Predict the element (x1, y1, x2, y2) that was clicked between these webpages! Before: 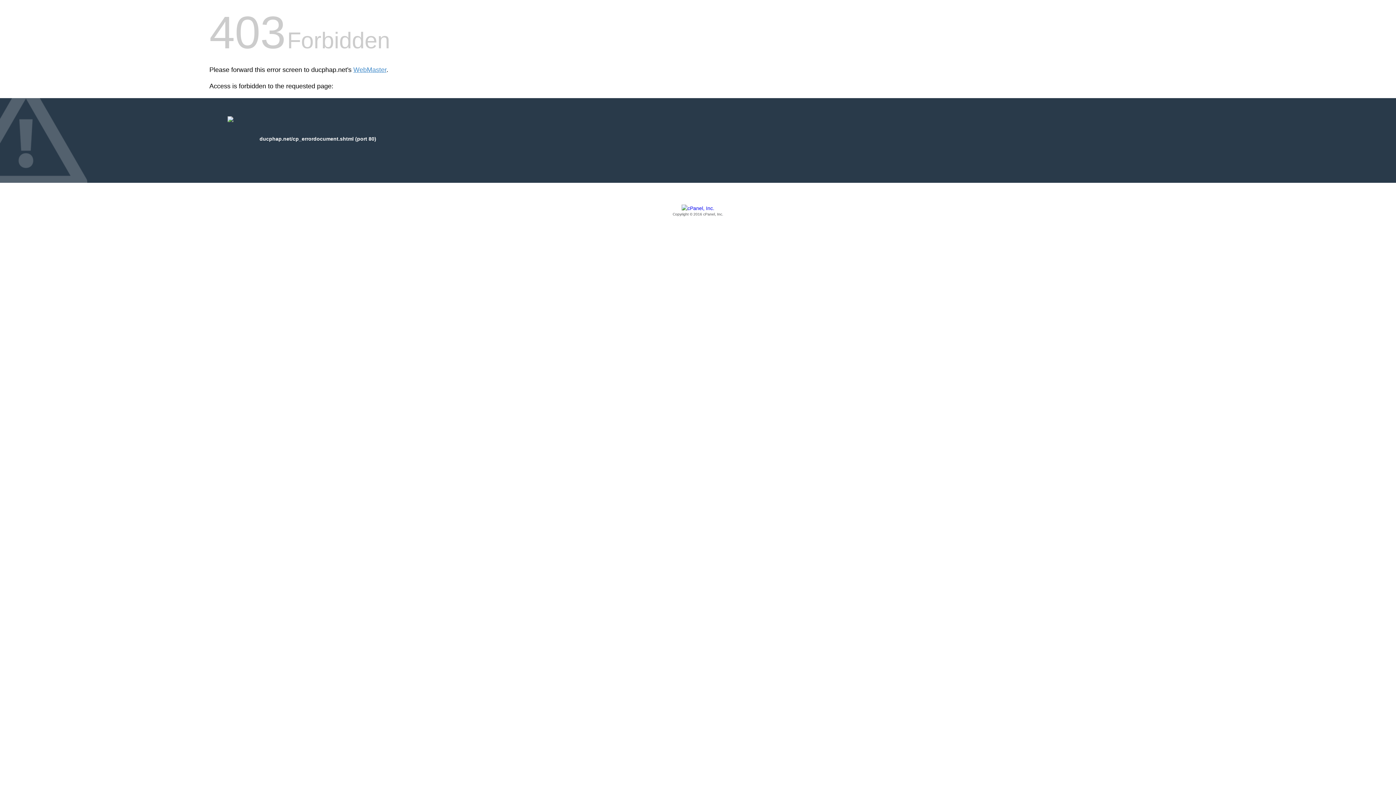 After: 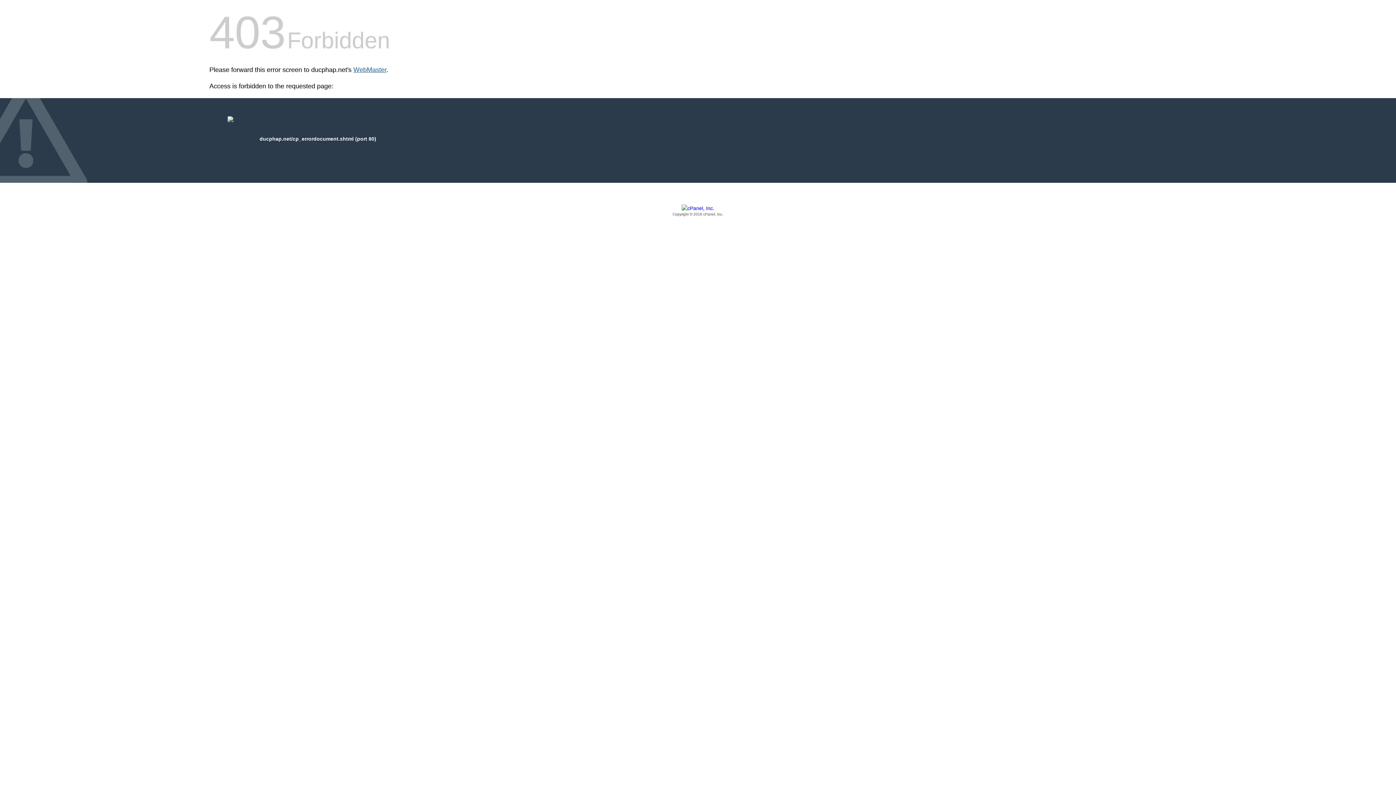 Action: bbox: (353, 66, 386, 73) label: WebMaster